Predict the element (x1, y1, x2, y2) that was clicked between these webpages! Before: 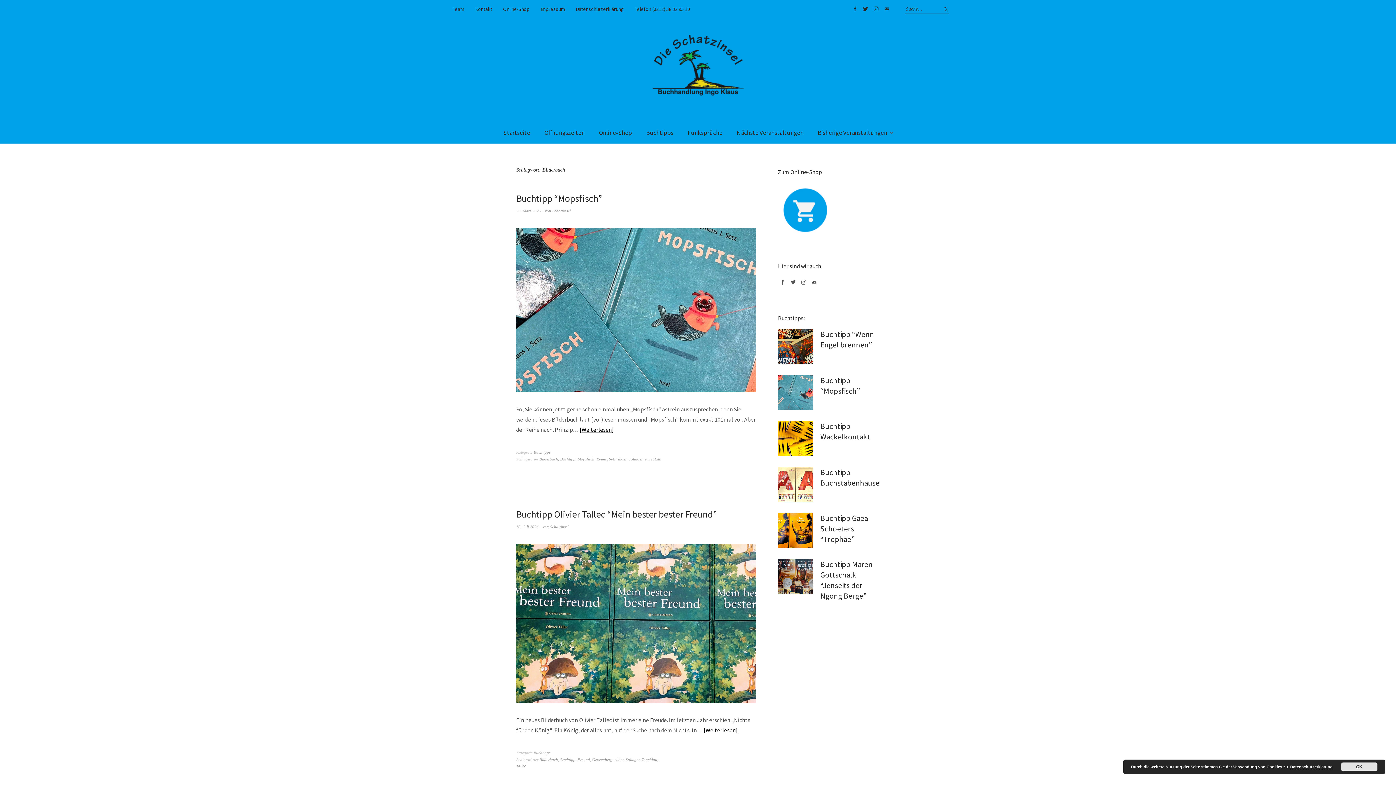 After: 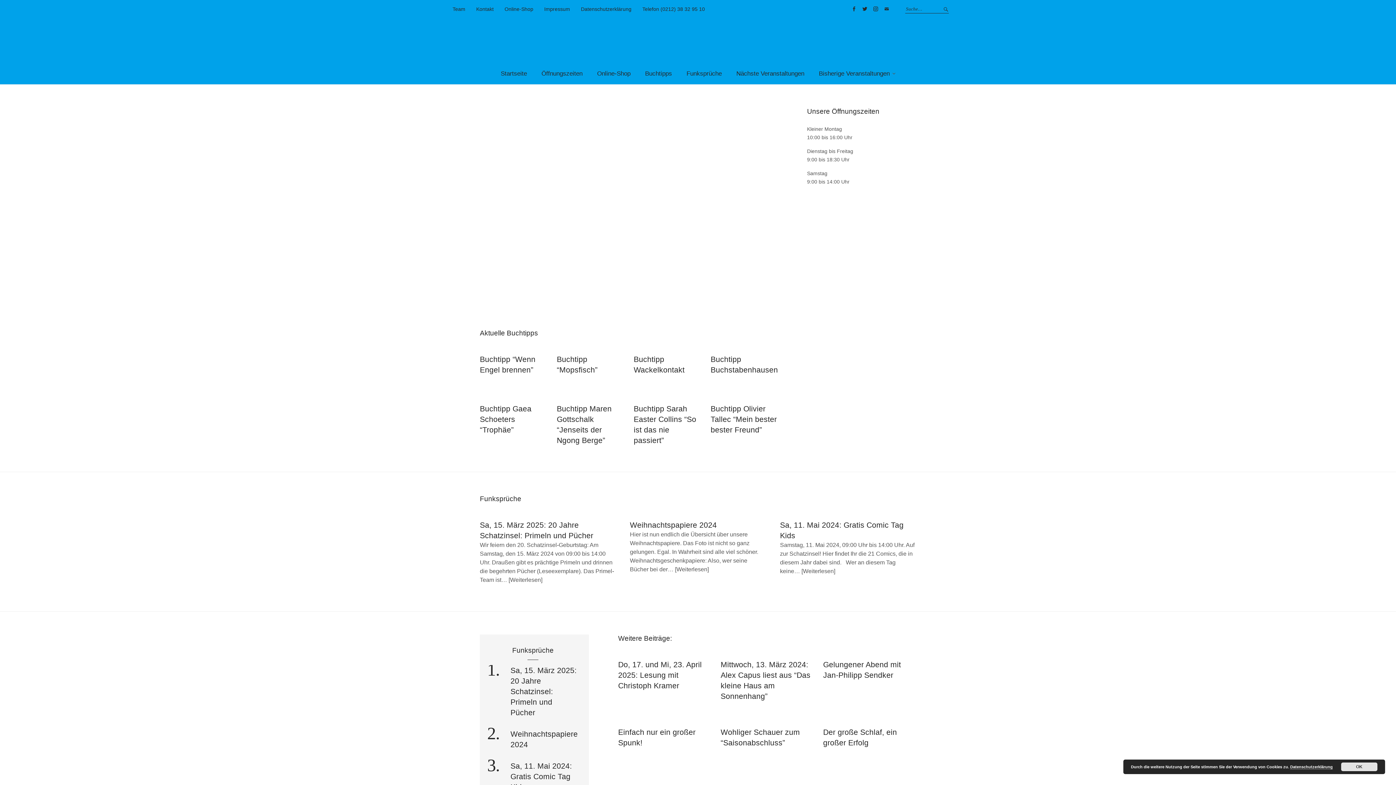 Action: label: Startseite bbox: (496, 122, 536, 143)